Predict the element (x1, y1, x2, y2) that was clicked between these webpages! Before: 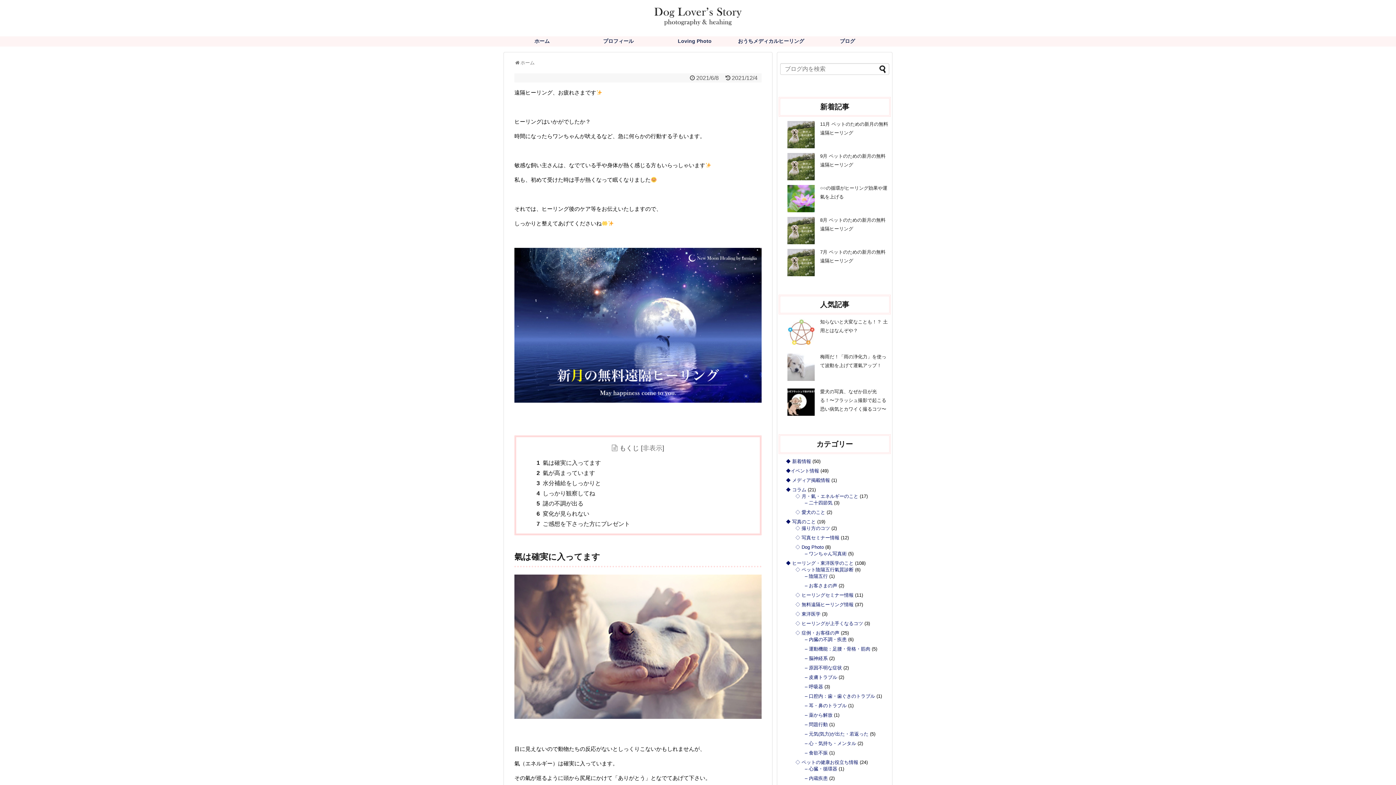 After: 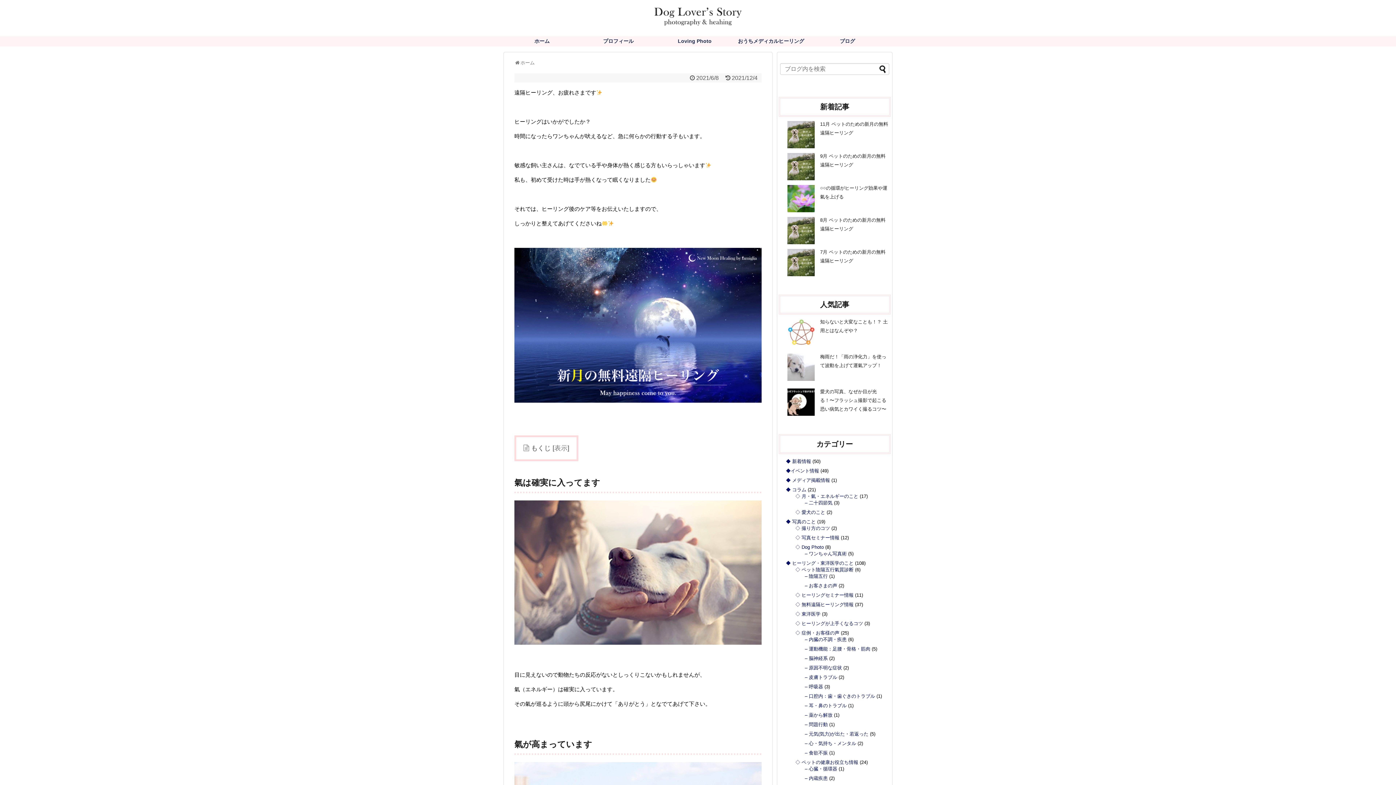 Action: bbox: (642, 444, 662, 451) label: 非表示